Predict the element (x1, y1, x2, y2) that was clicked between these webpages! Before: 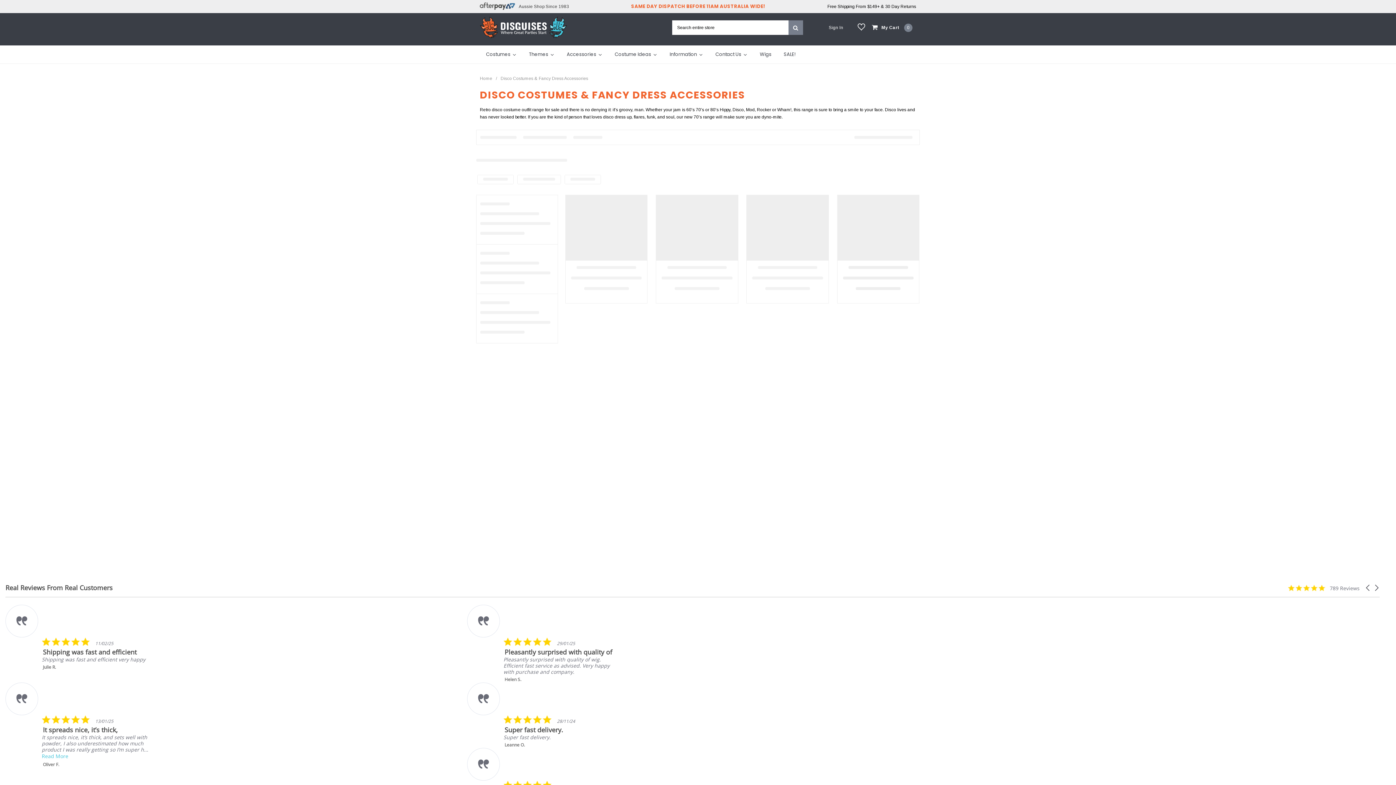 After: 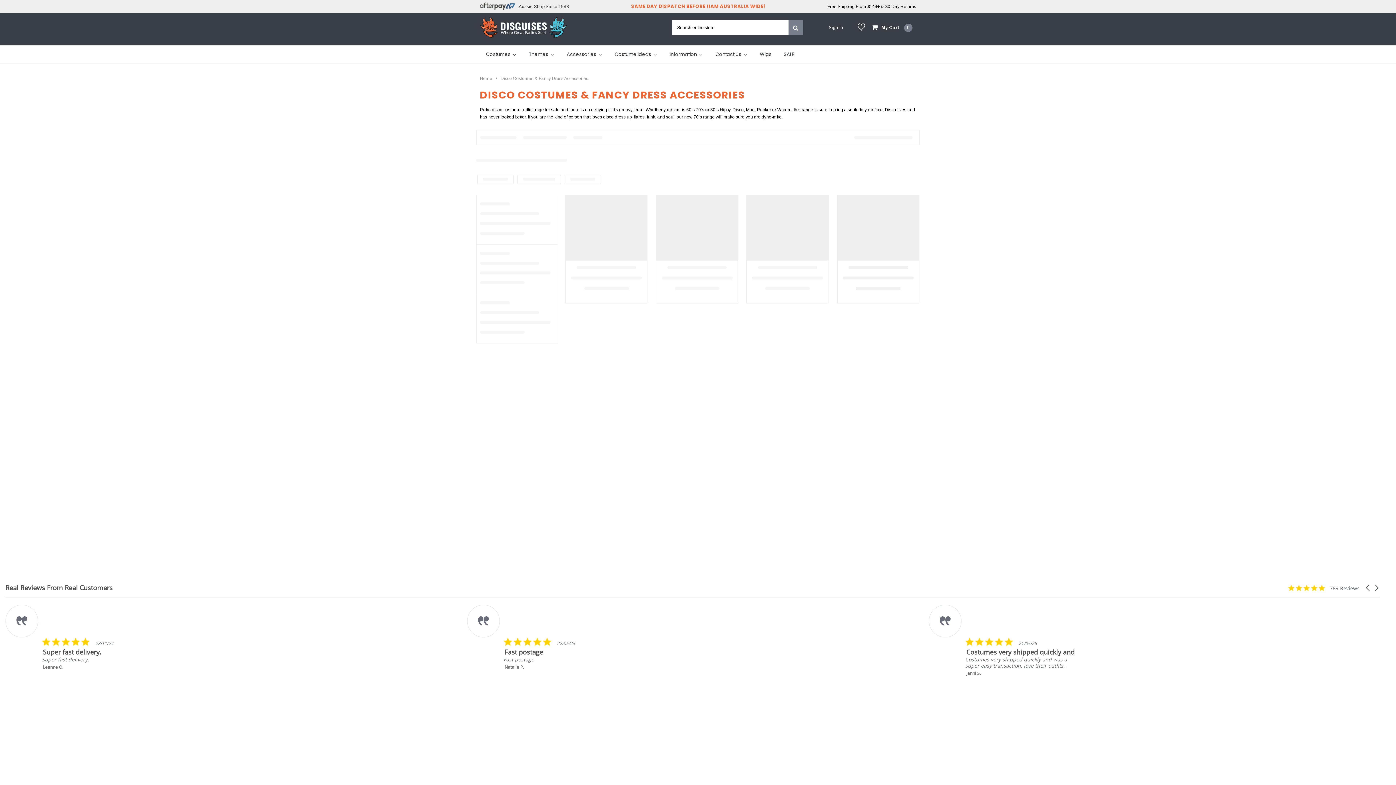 Action: label: Wigs bbox: (753, 45, 777, 63)